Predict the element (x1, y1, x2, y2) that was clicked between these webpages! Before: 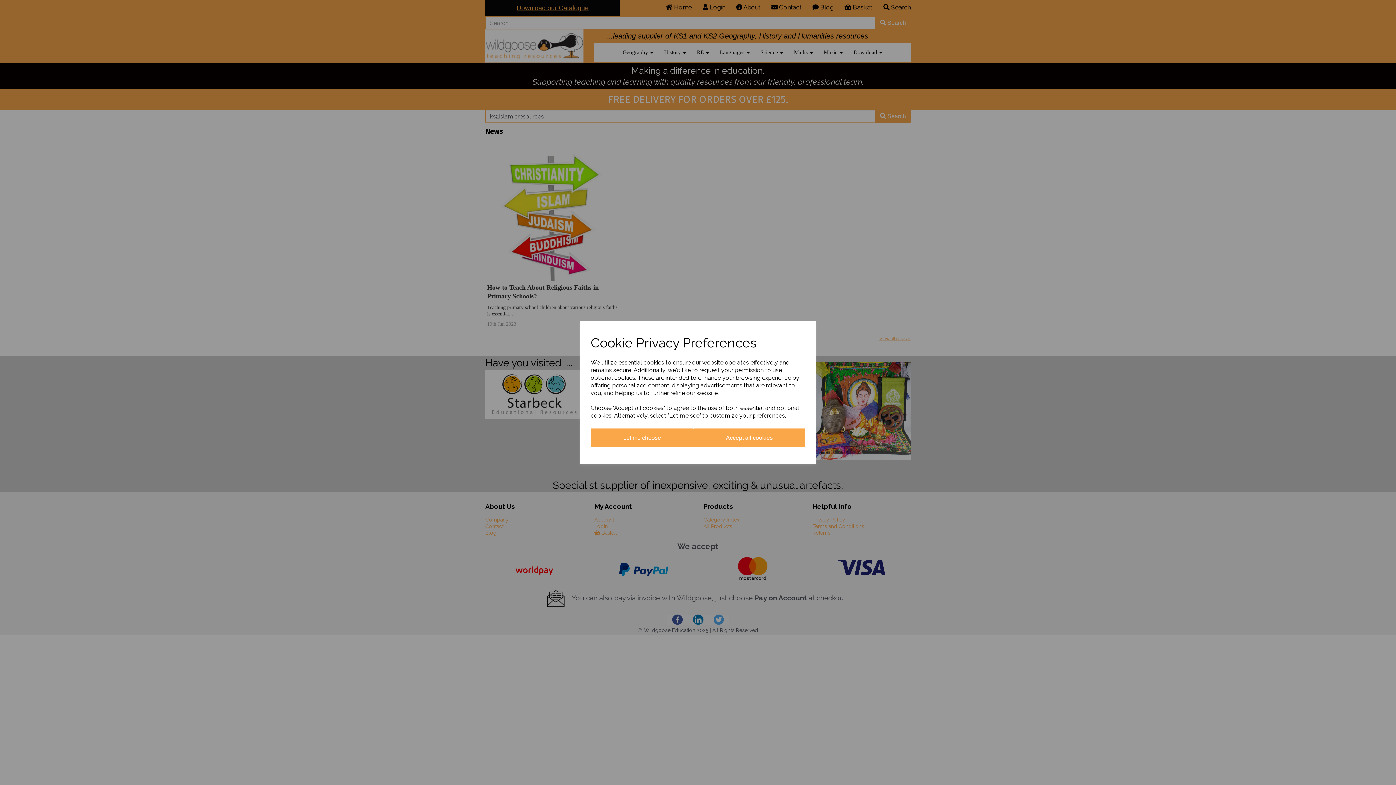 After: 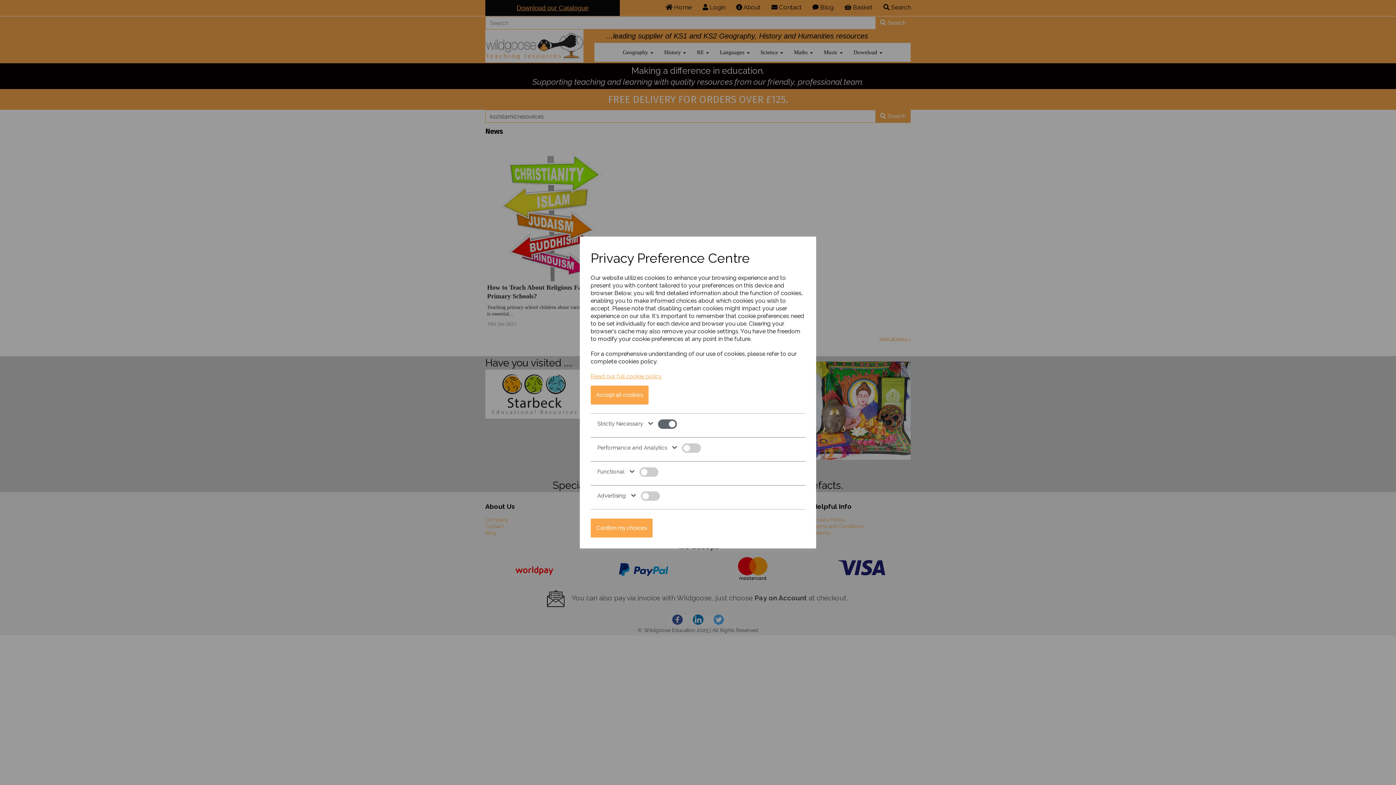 Action: bbox: (590, 428, 693, 447) label: Let me choose